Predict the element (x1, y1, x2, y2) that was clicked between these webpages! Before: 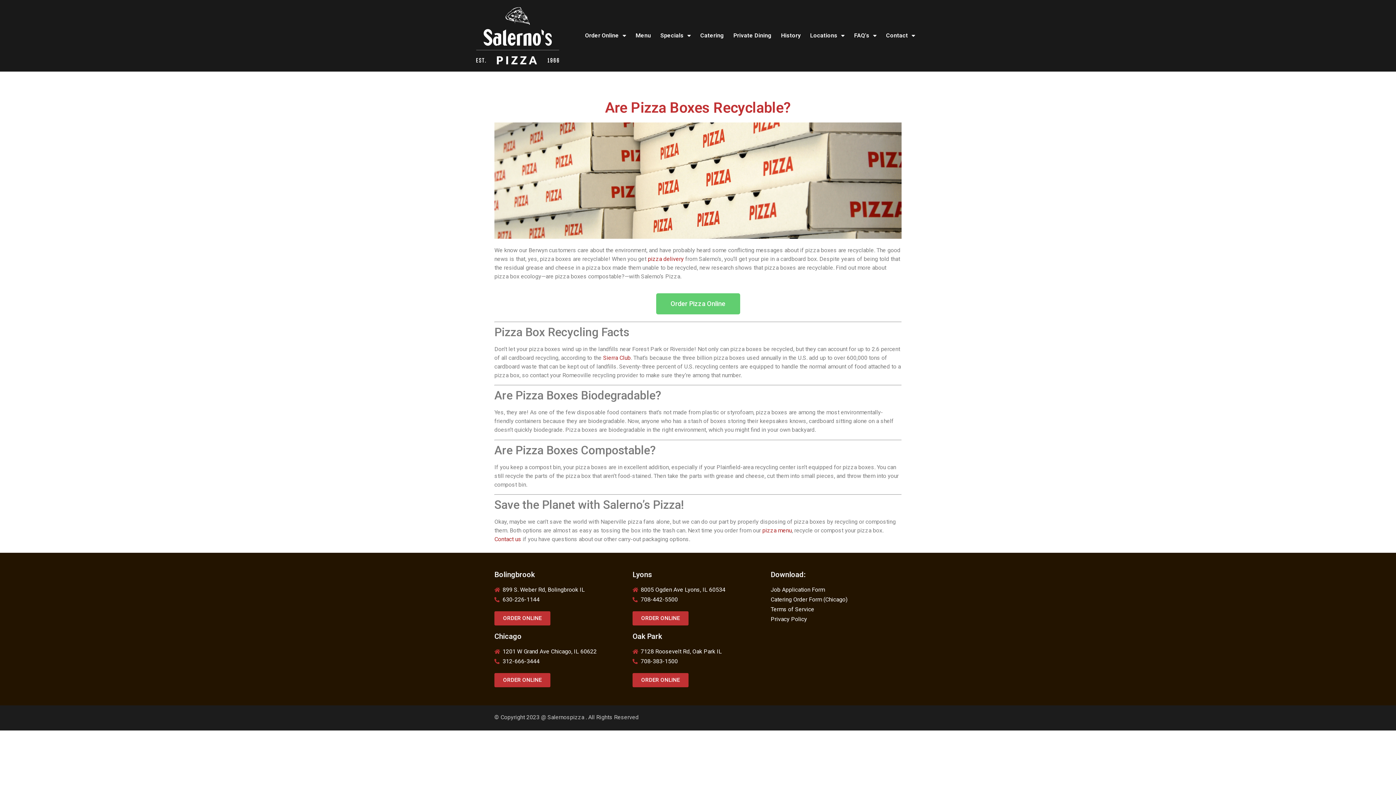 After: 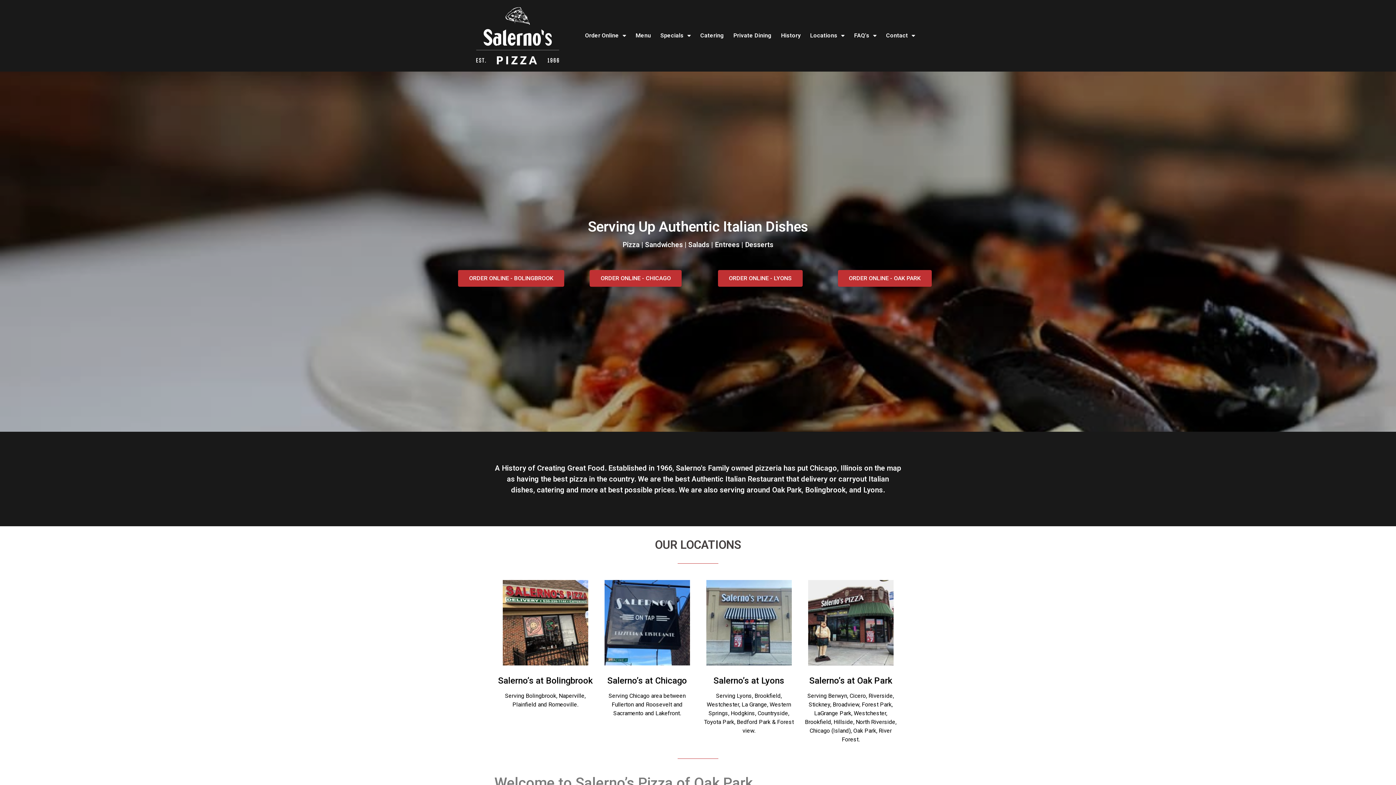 Action: bbox: (476, 7, 559, 64)